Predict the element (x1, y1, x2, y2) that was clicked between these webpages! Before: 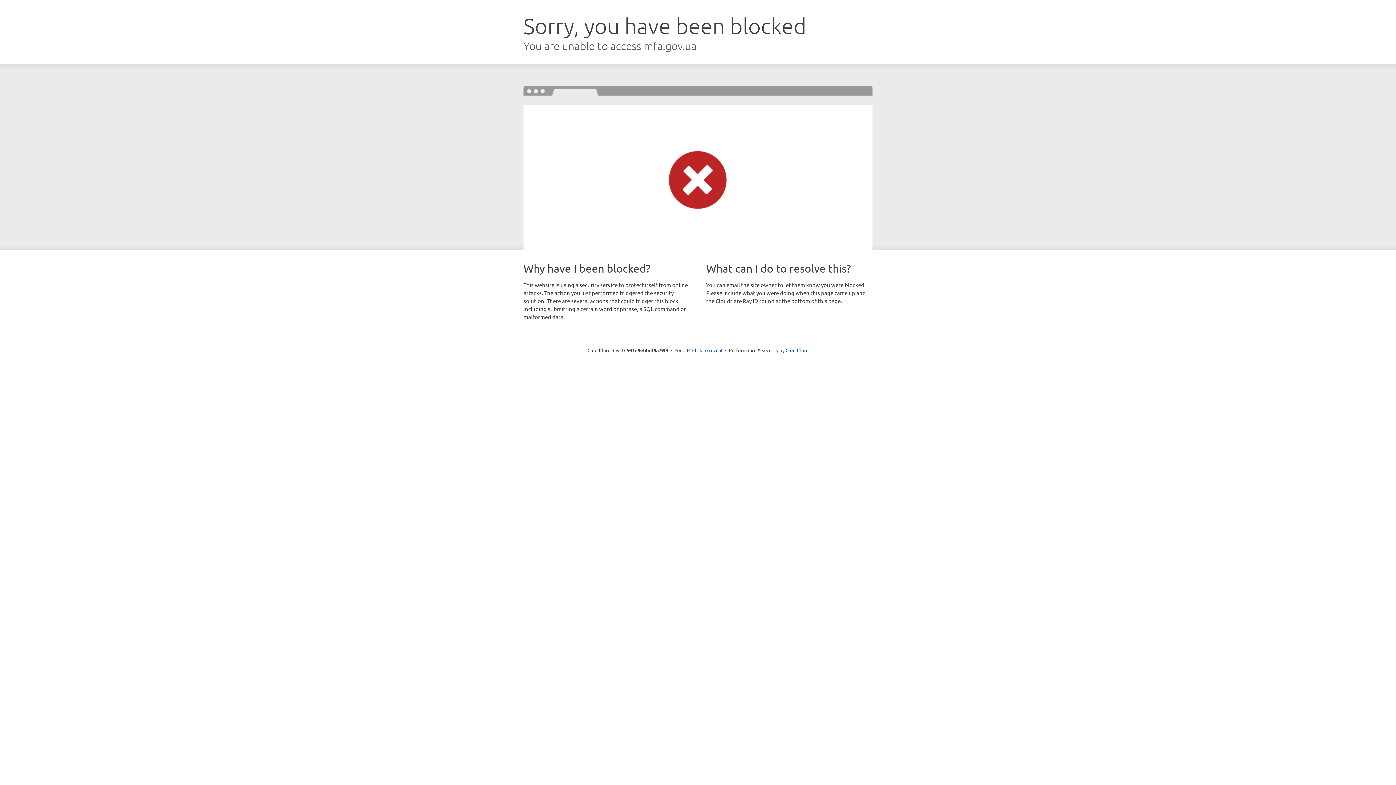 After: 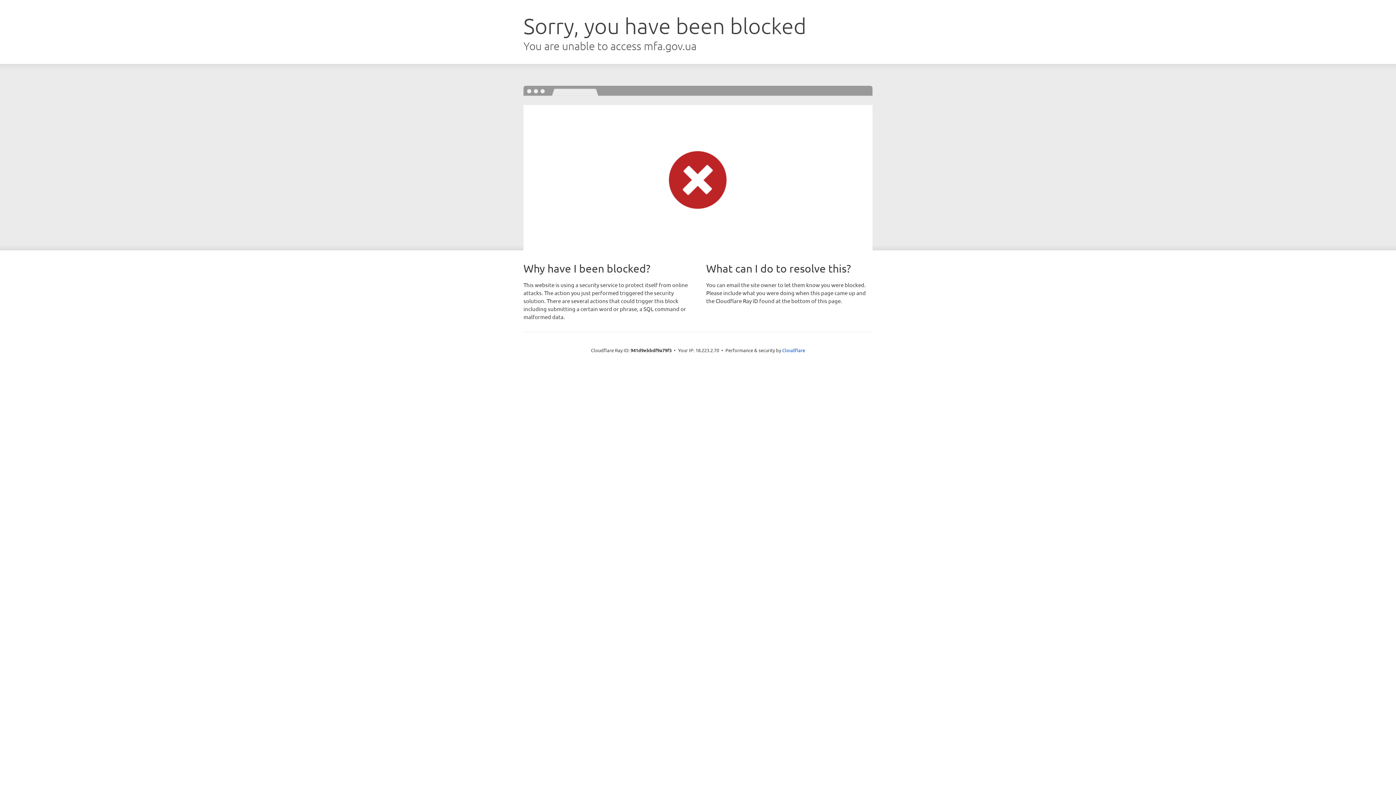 Action: label: Click to reveal bbox: (692, 346, 722, 353)